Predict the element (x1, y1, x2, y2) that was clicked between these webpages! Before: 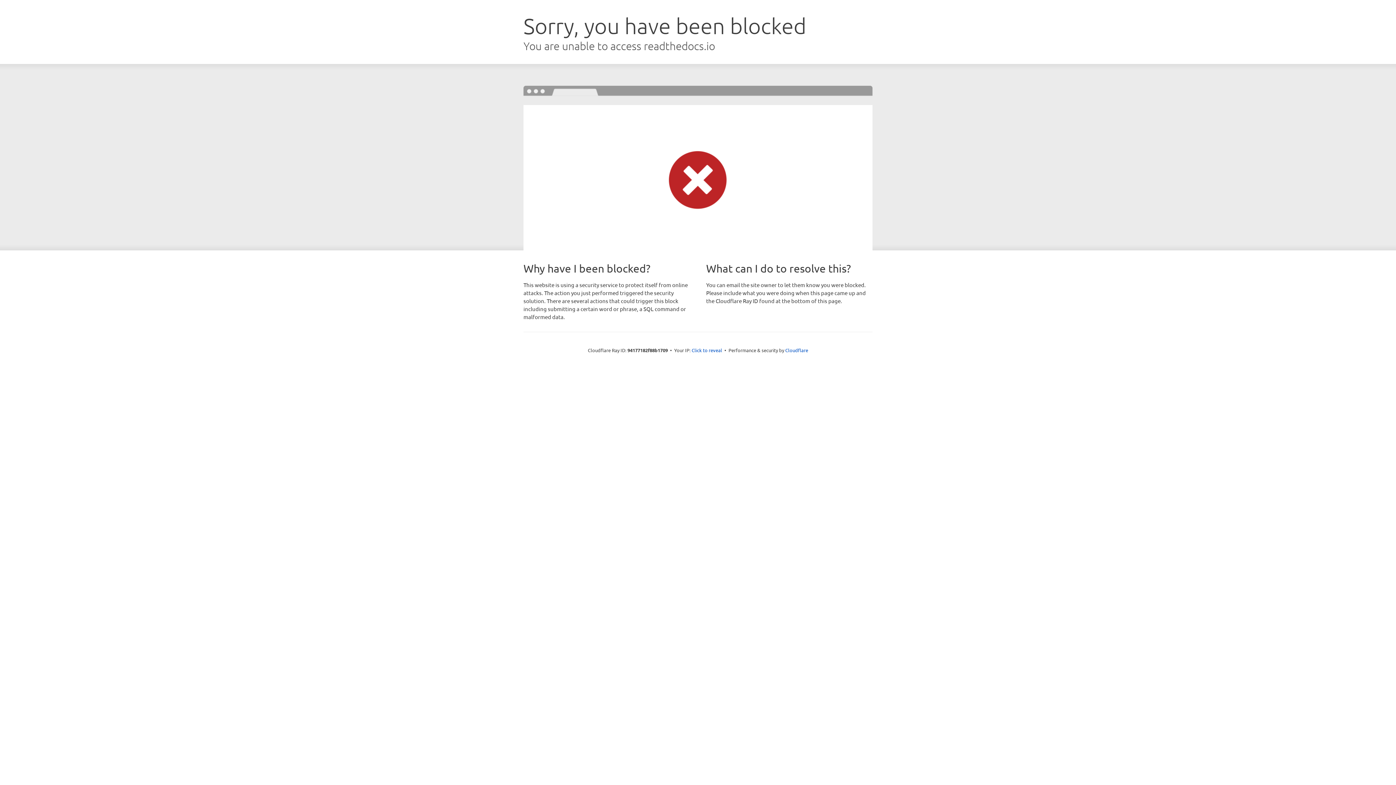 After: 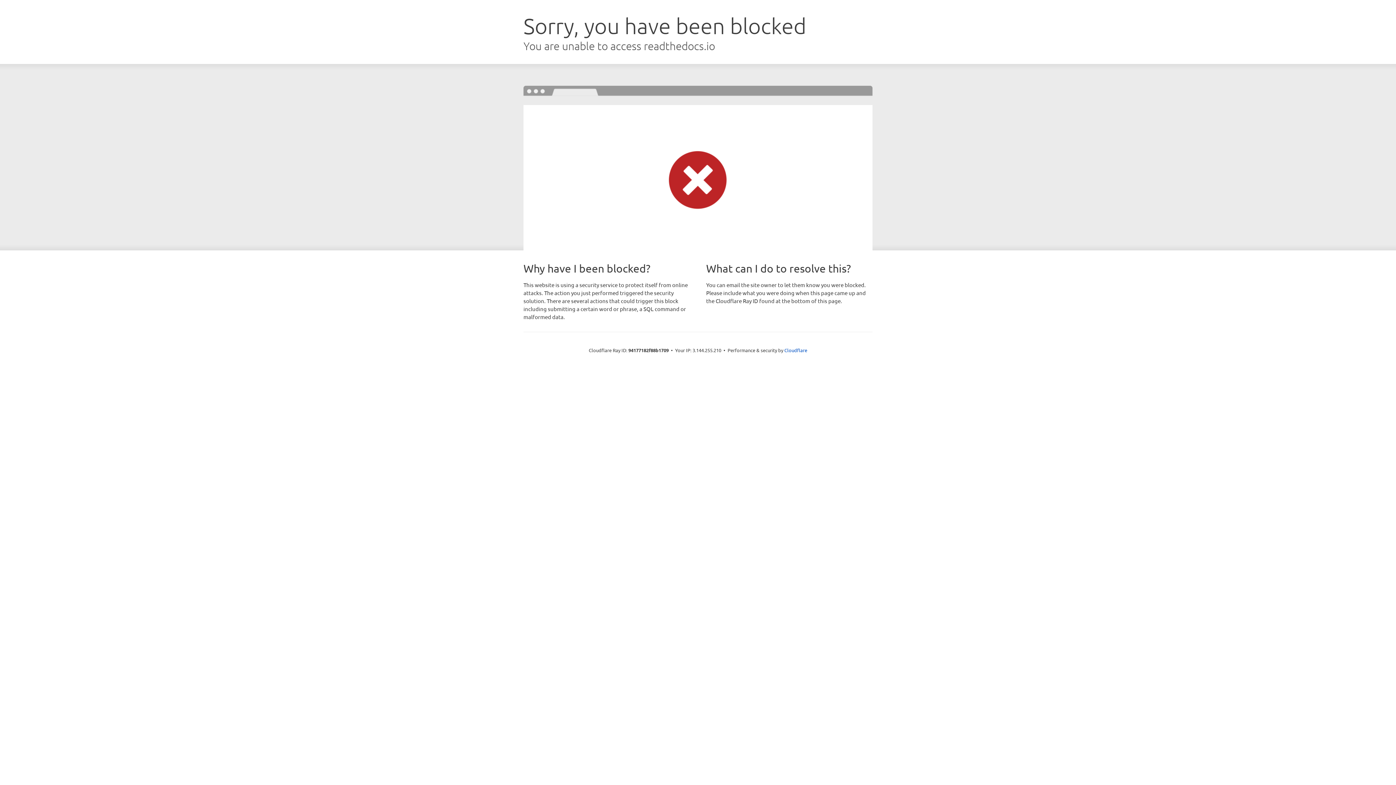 Action: label: Click to reveal bbox: (691, 346, 722, 353)